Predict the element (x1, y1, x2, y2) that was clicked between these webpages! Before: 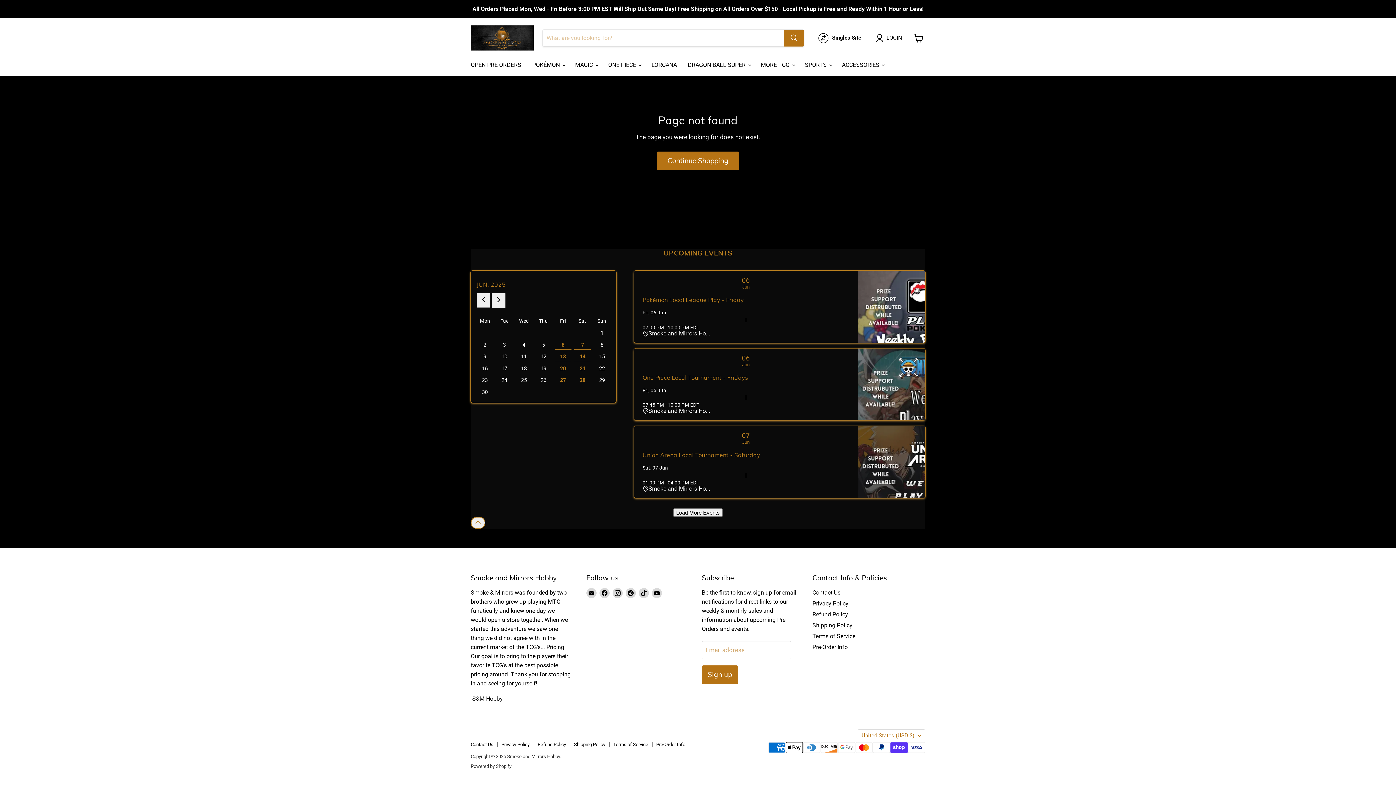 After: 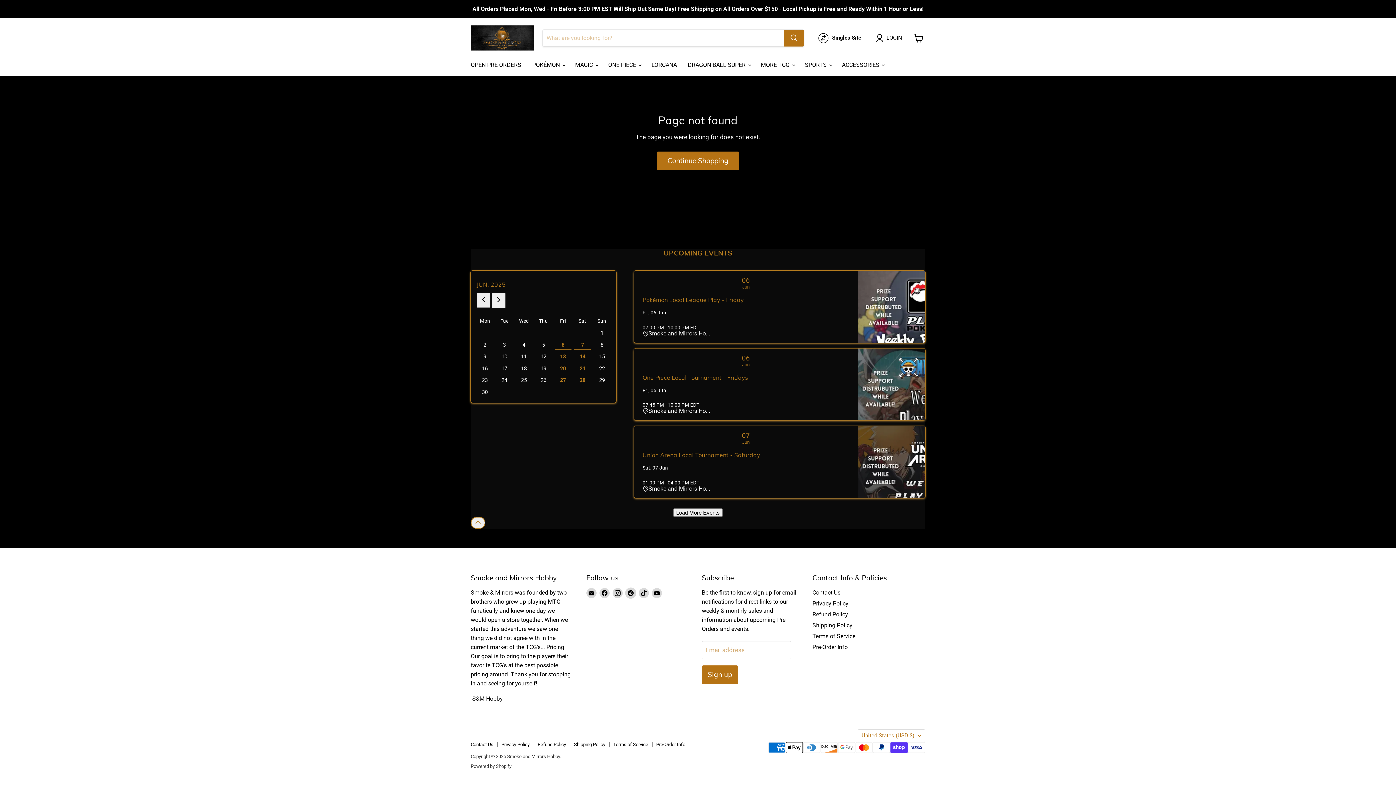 Action: label: Find us on Reddit bbox: (625, 588, 635, 598)